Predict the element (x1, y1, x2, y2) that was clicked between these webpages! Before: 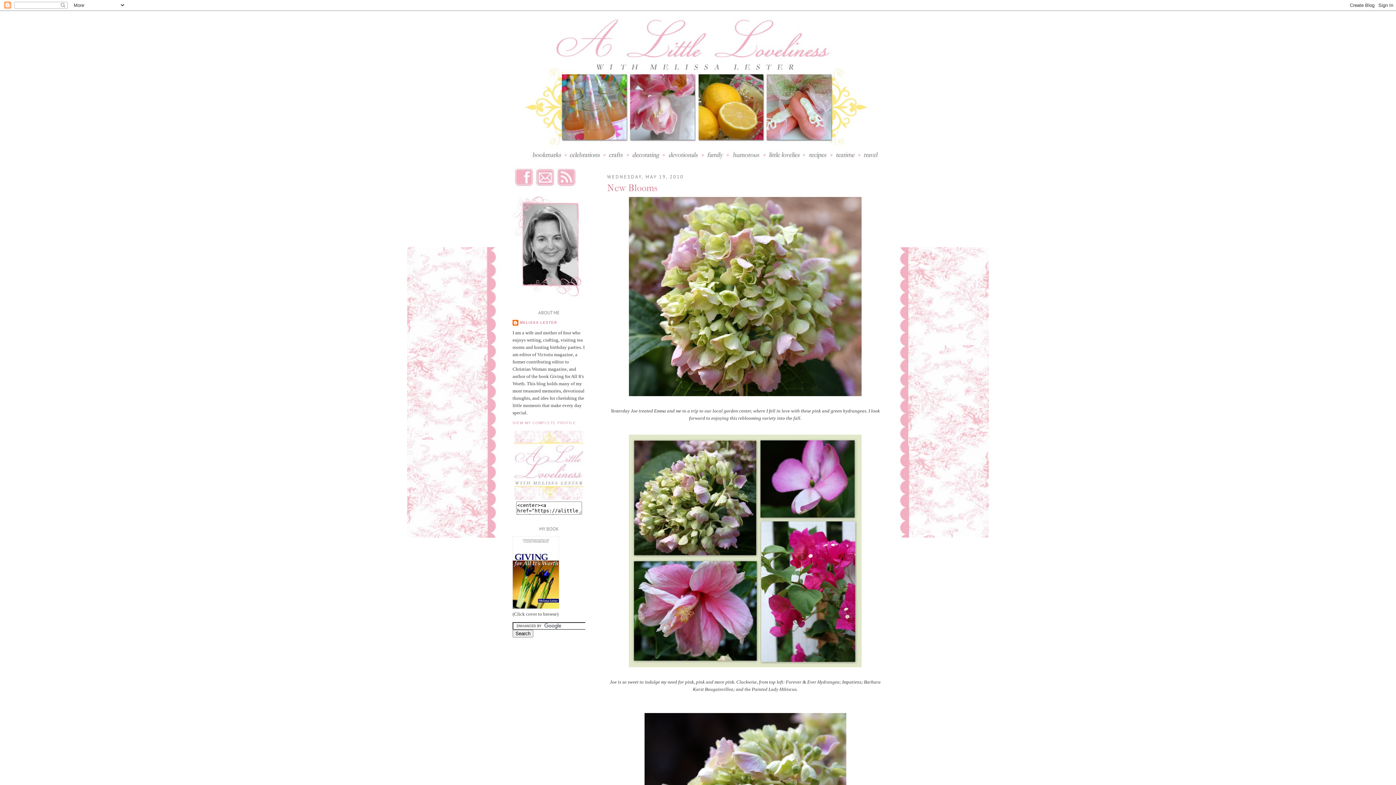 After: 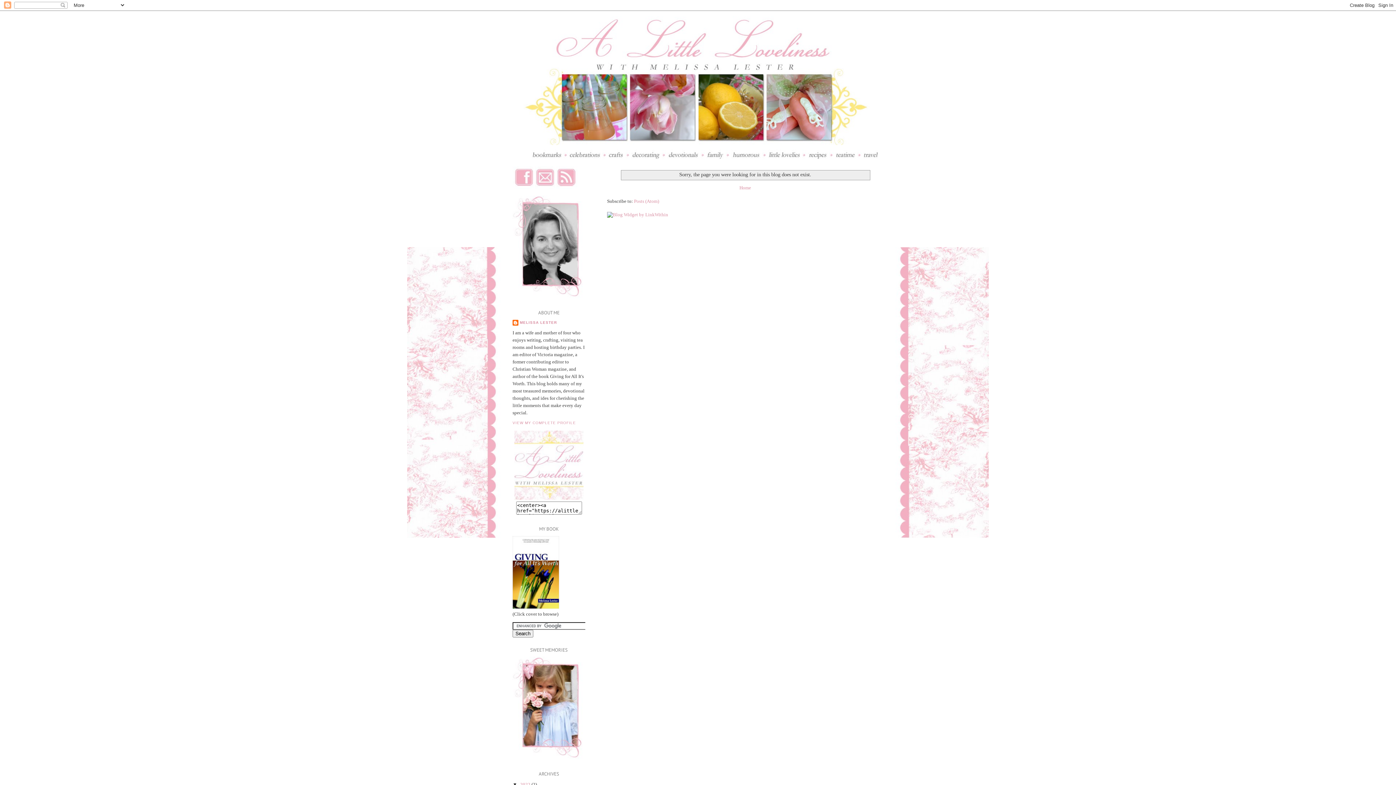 Action: bbox: (829, 156, 833, 161)